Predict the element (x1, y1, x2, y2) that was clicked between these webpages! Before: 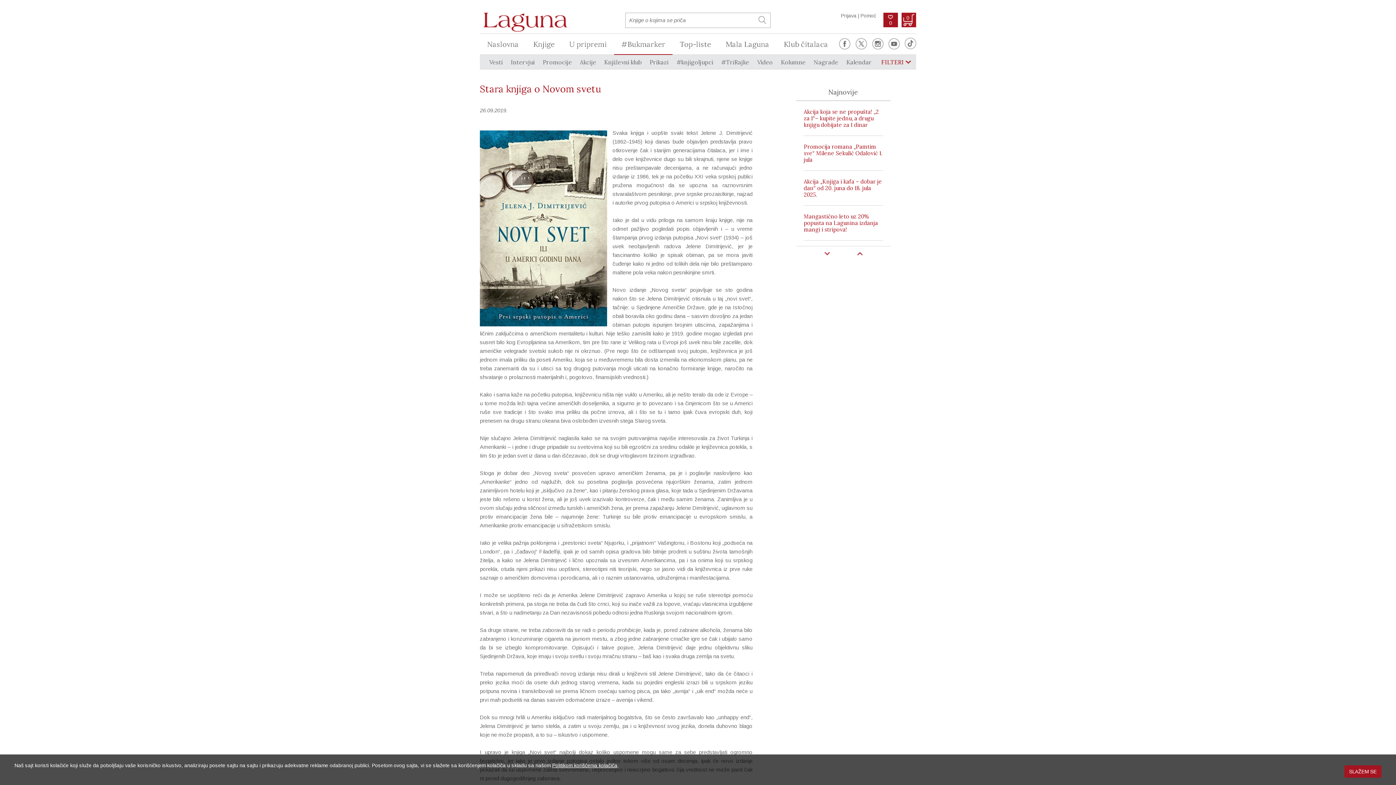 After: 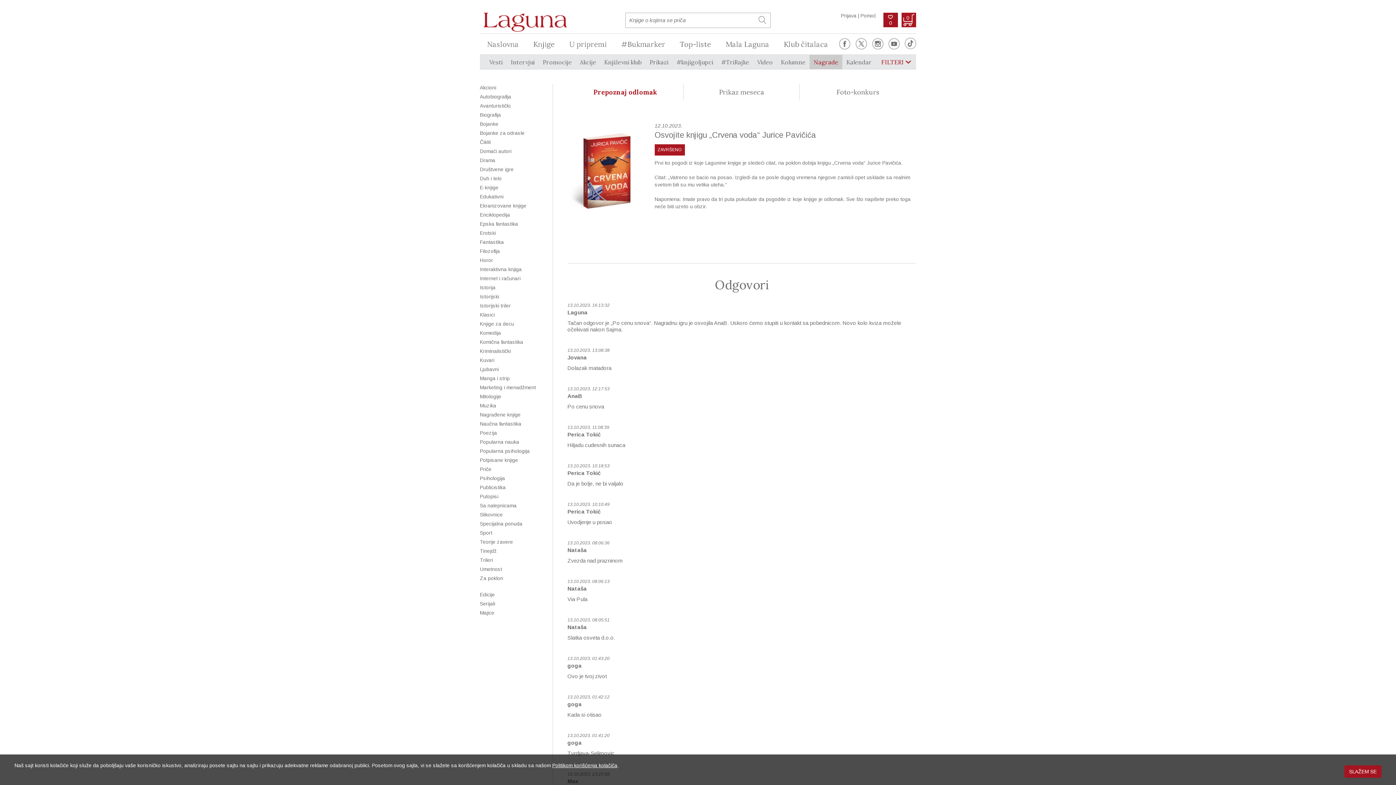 Action: bbox: (809, 55, 842, 69) label: Nagrade